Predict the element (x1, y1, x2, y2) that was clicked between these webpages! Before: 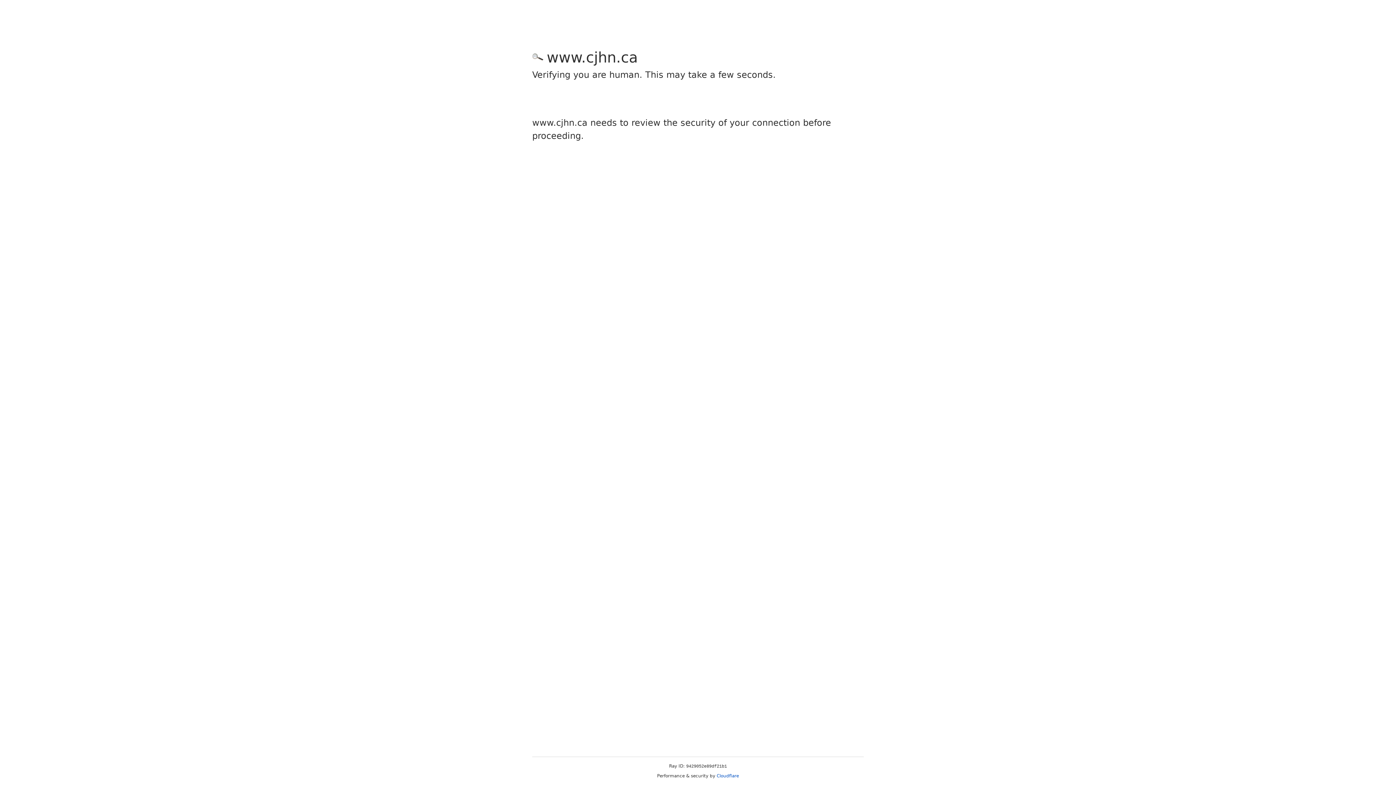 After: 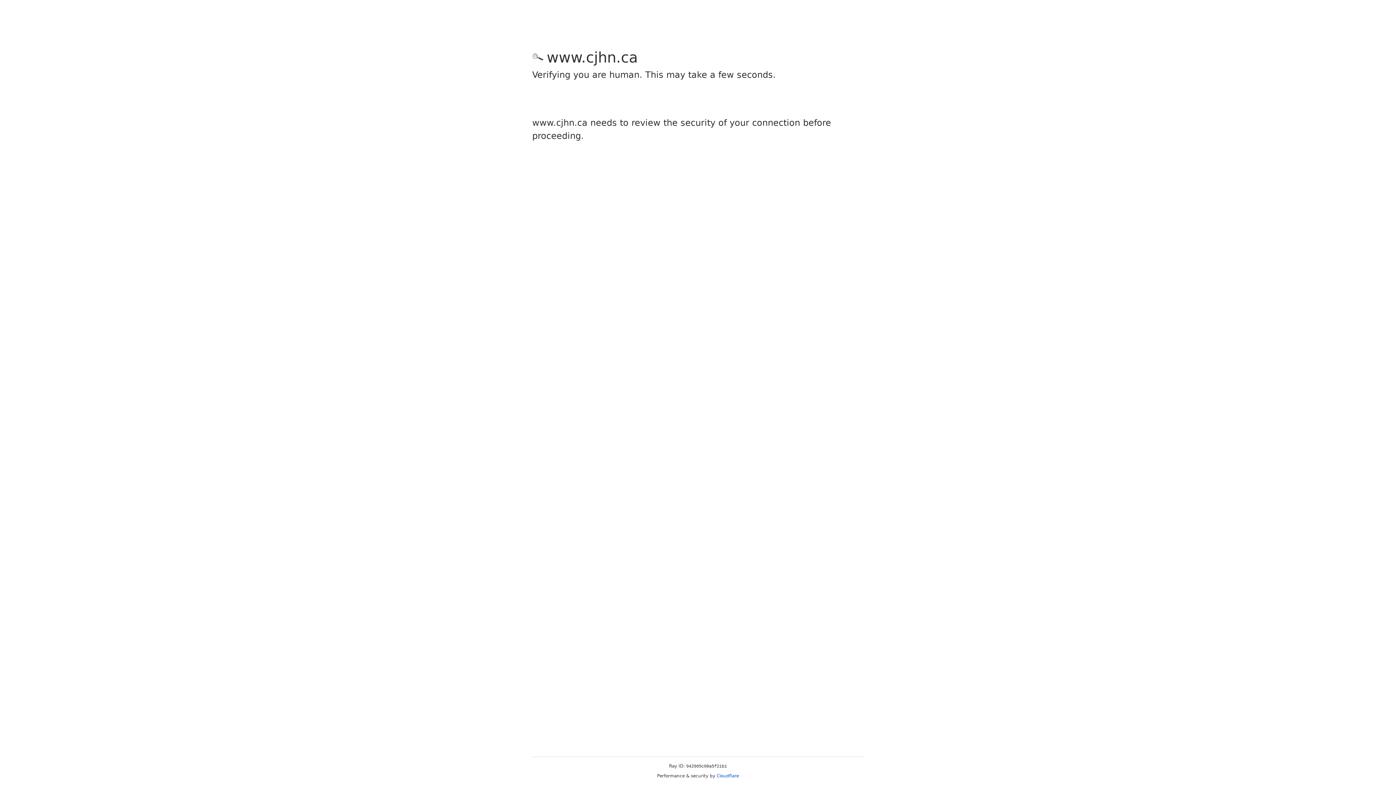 Action: bbox: (716, 773, 739, 778) label: Cloudflare